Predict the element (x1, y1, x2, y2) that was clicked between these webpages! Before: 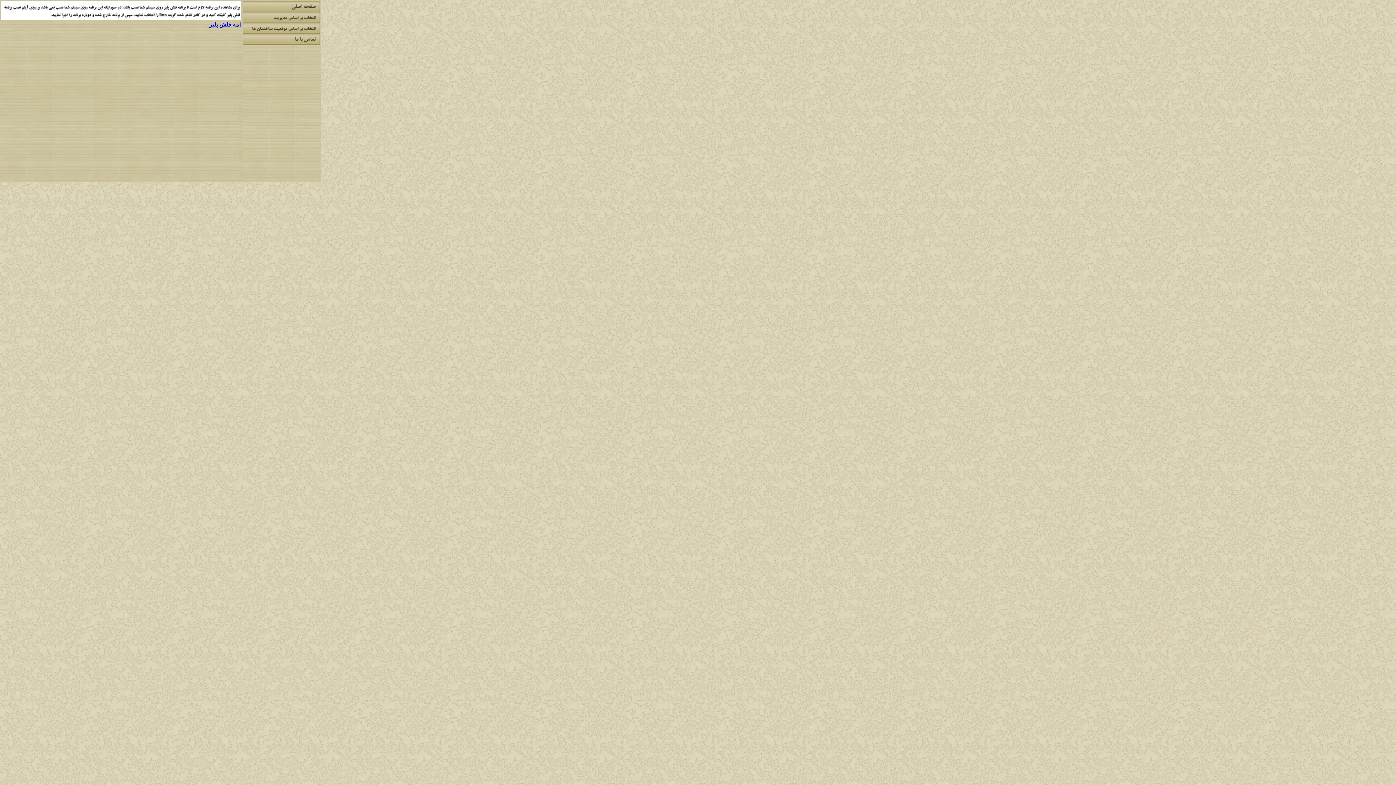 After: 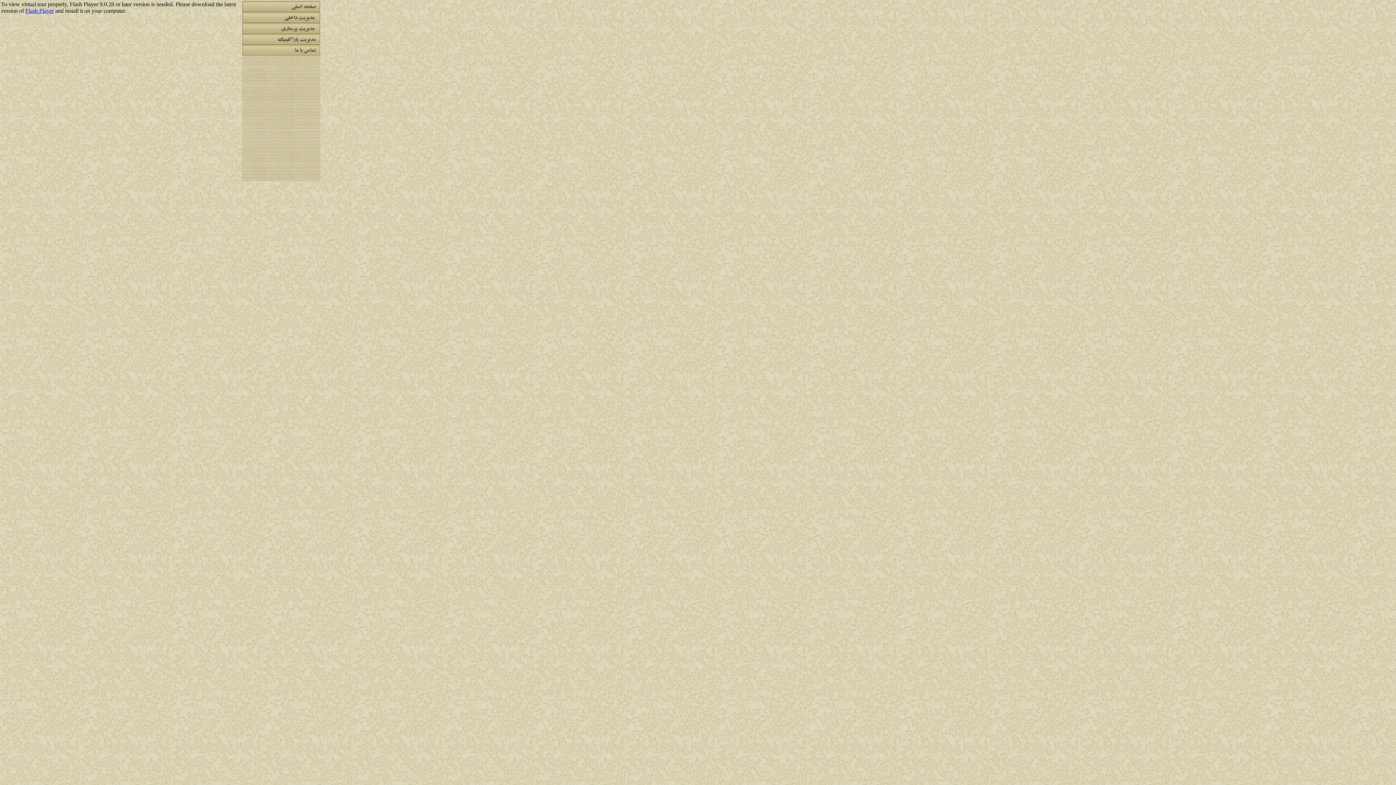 Action: bbox: (242, 12, 320, 22)